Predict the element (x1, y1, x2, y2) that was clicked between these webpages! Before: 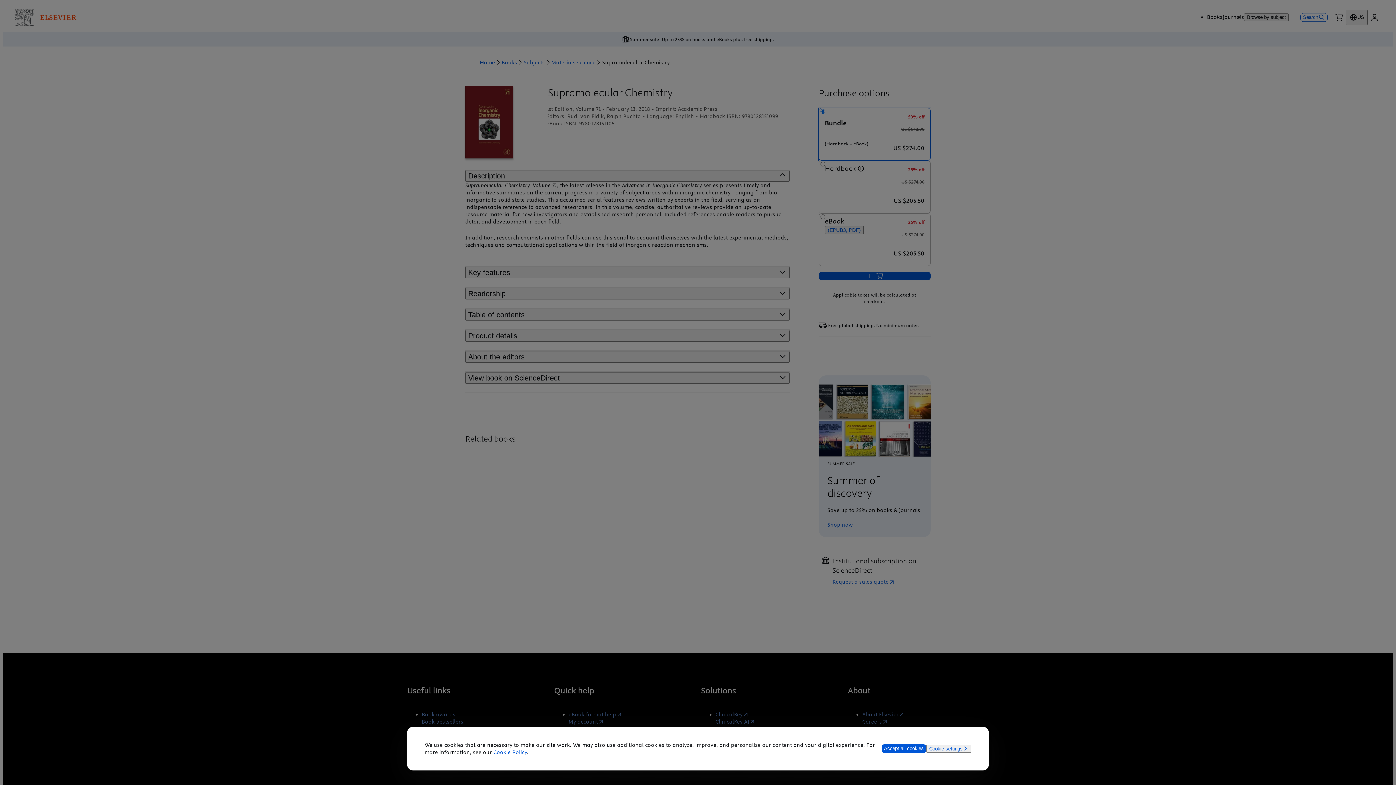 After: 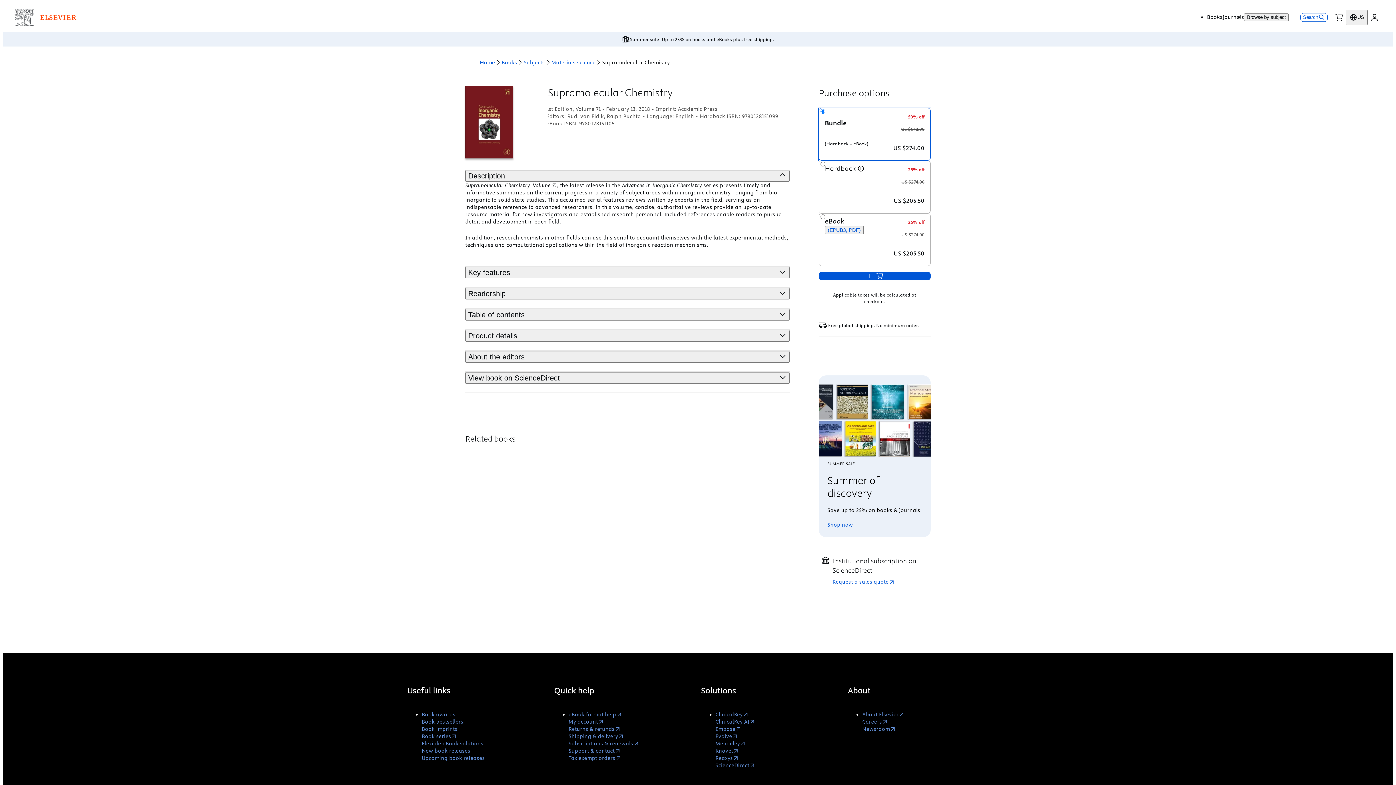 Action: label: Accept all cookies bbox: (881, 744, 926, 753)